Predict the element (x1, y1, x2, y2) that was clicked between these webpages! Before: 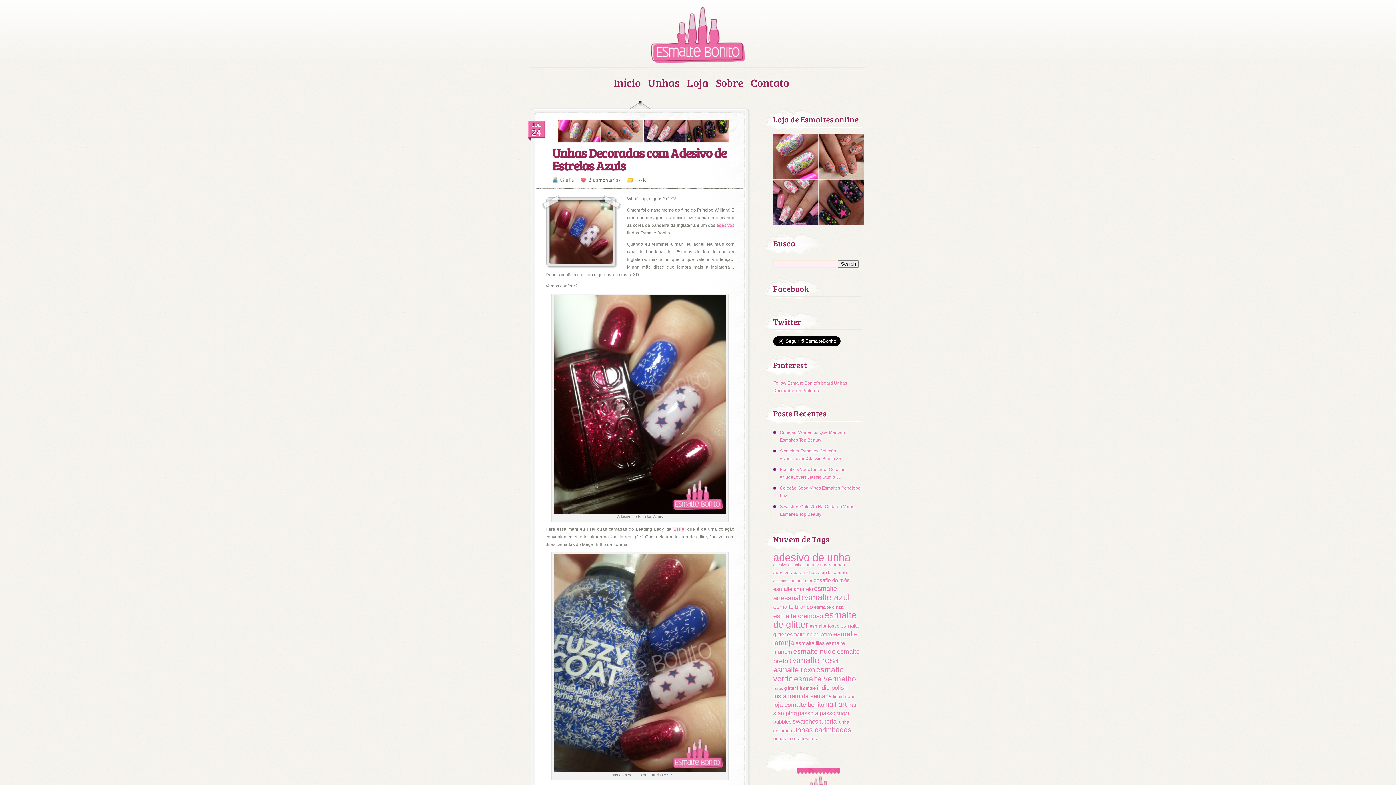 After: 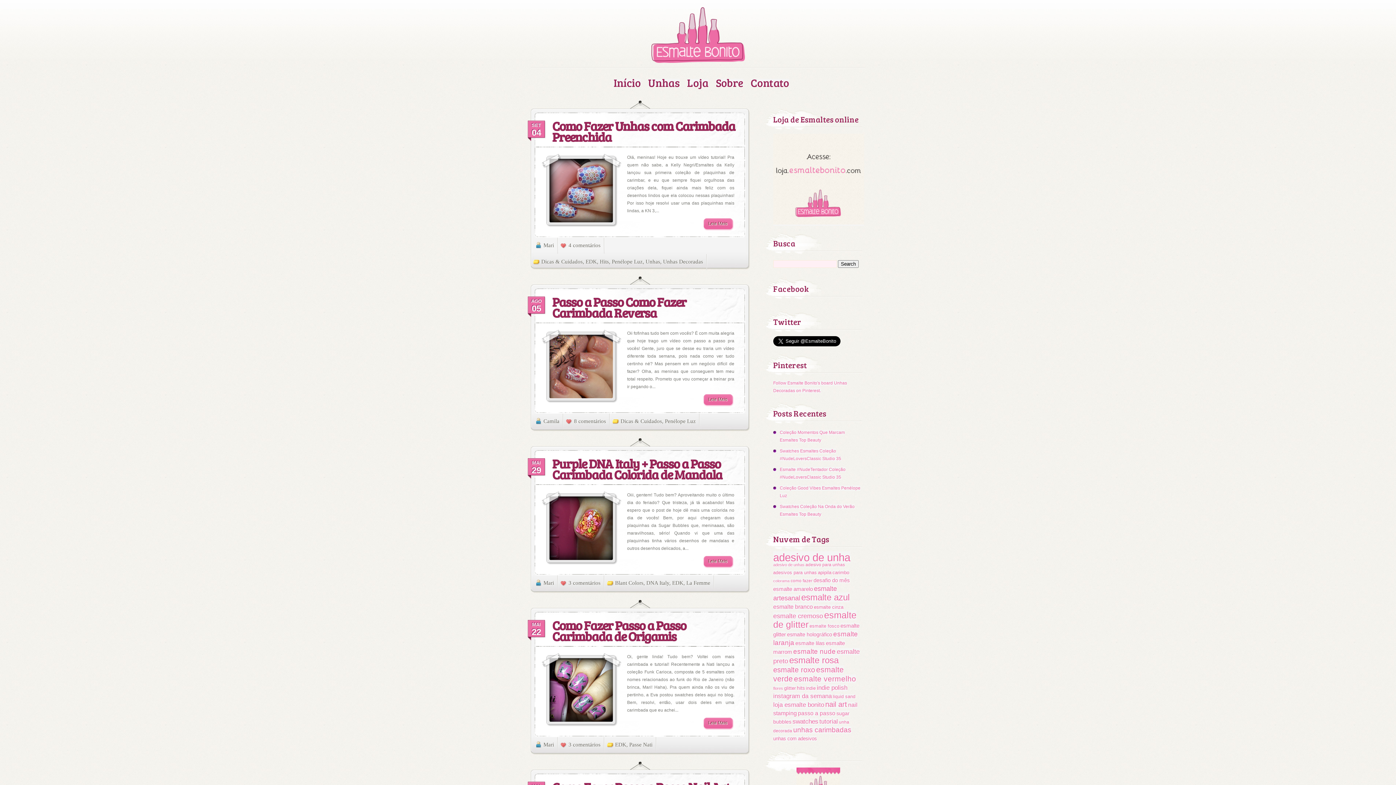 Action: bbox: (790, 579, 812, 583) label: como fazer